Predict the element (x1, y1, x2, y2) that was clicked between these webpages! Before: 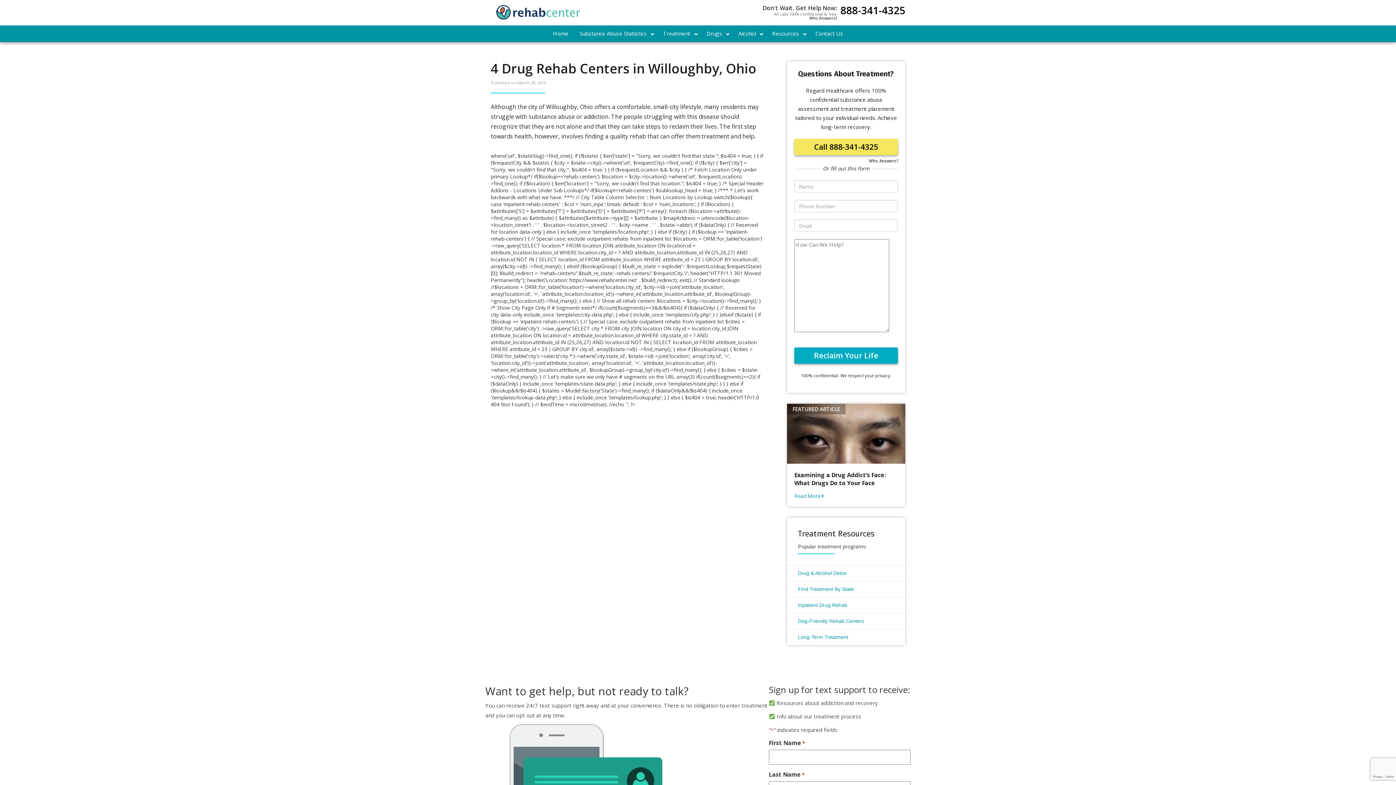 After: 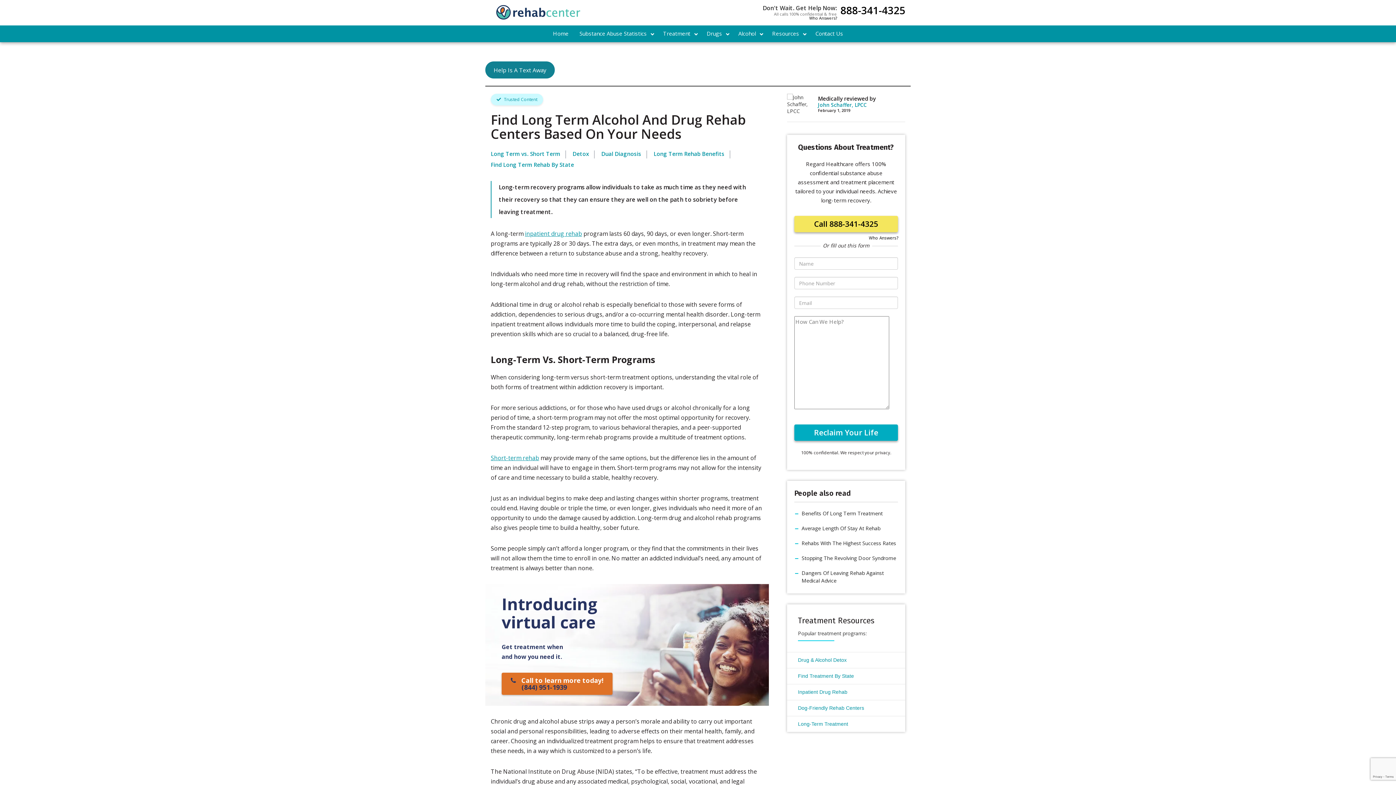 Action: label: Long-Term Treatment bbox: (787, 629, 905, 645)